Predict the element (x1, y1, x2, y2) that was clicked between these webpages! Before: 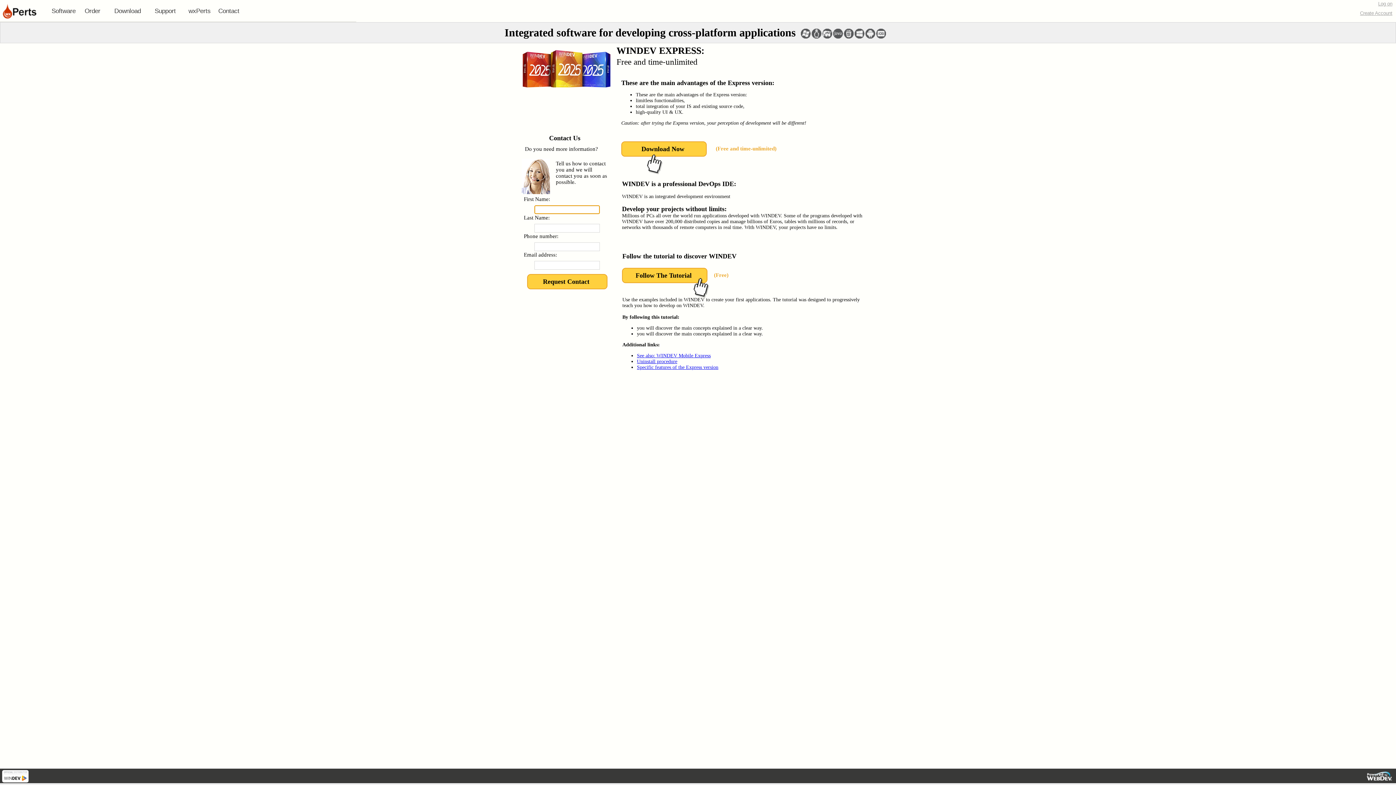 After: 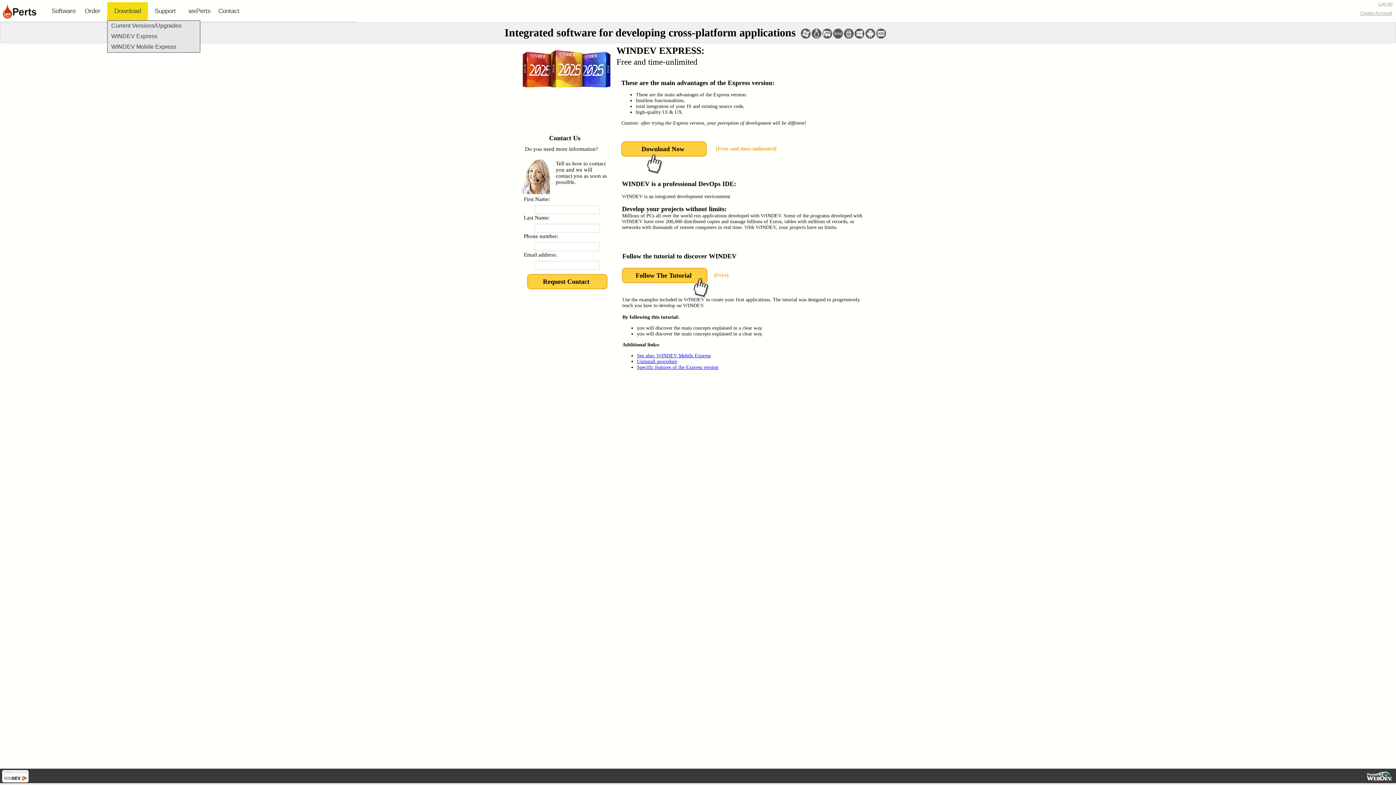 Action: label: Download bbox: (107, 2, 148, 20)